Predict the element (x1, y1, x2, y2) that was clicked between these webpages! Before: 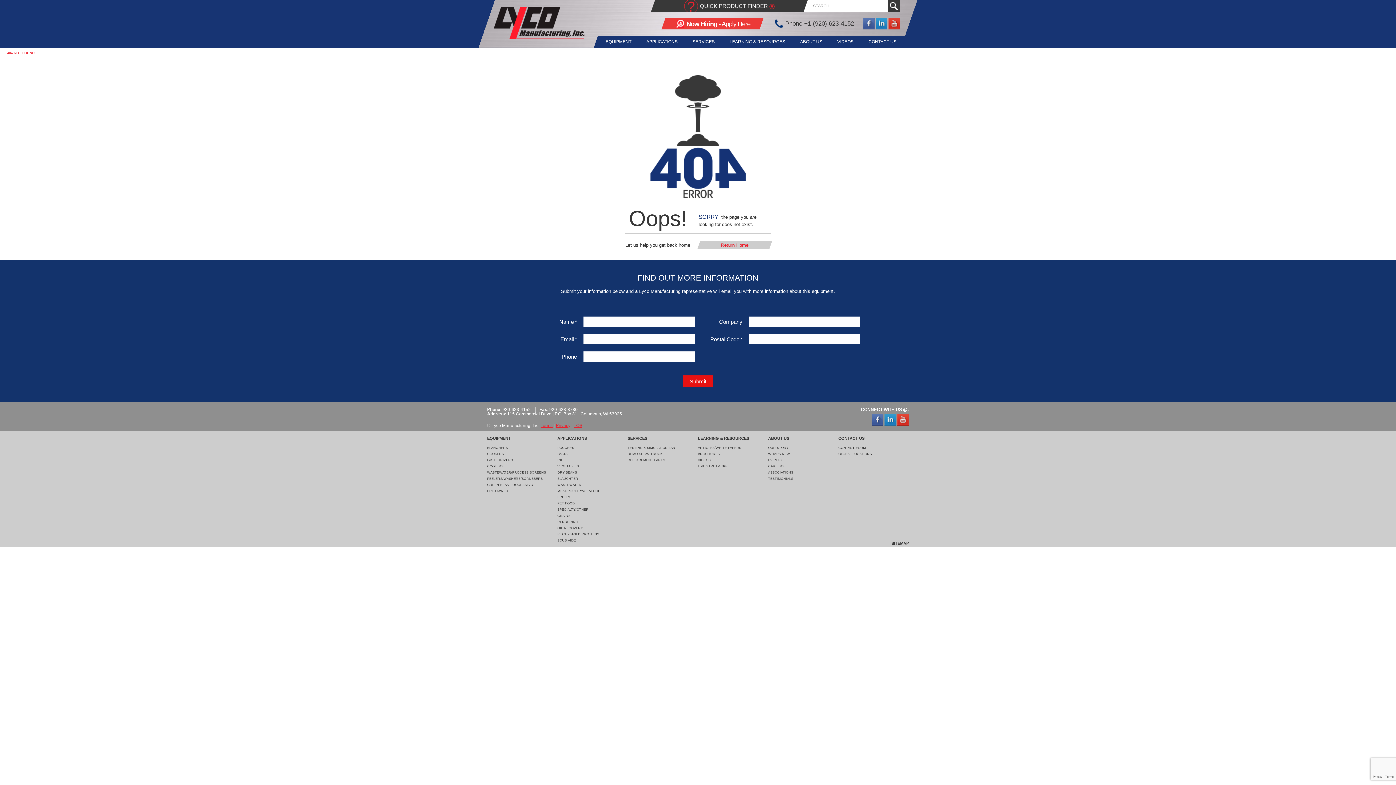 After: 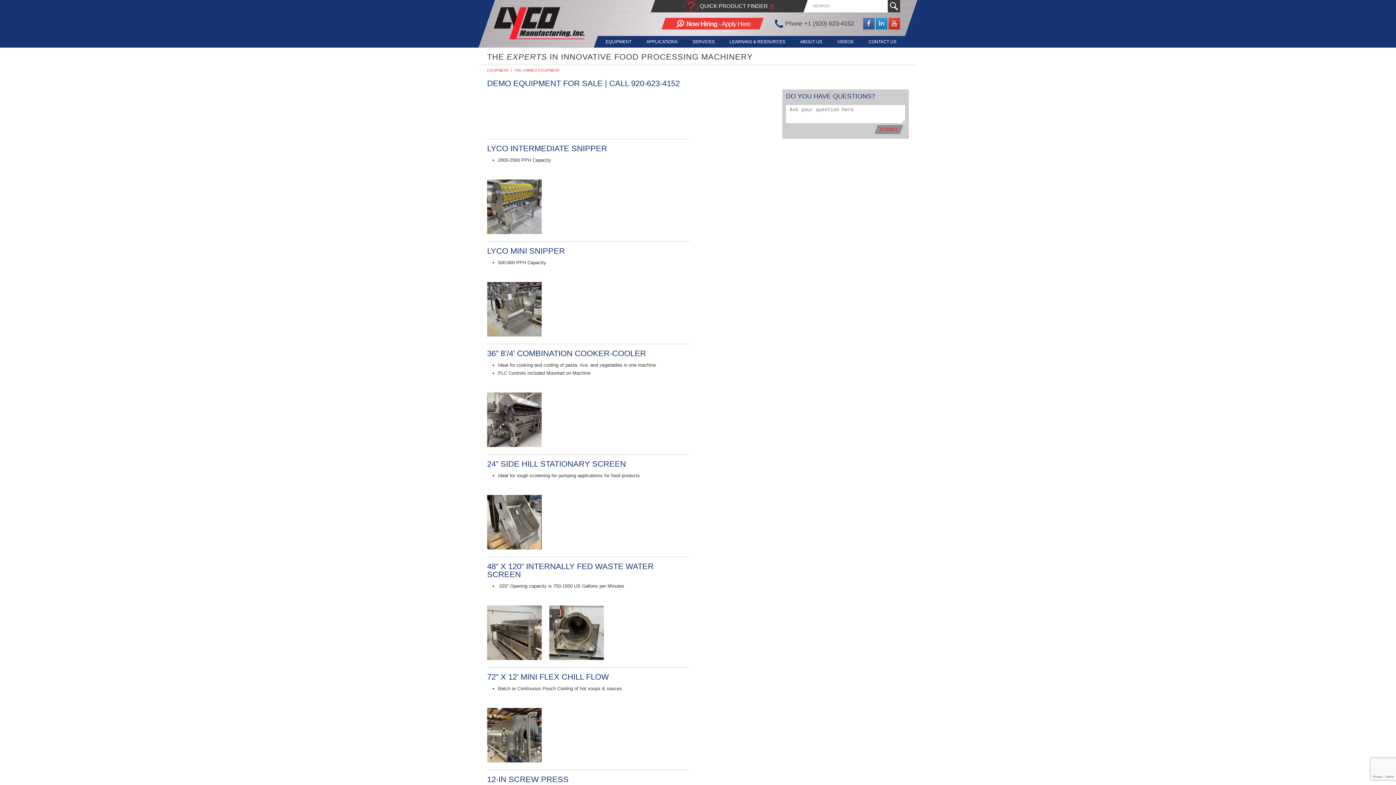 Action: bbox: (487, 489, 508, 493) label: PRE-OWNED